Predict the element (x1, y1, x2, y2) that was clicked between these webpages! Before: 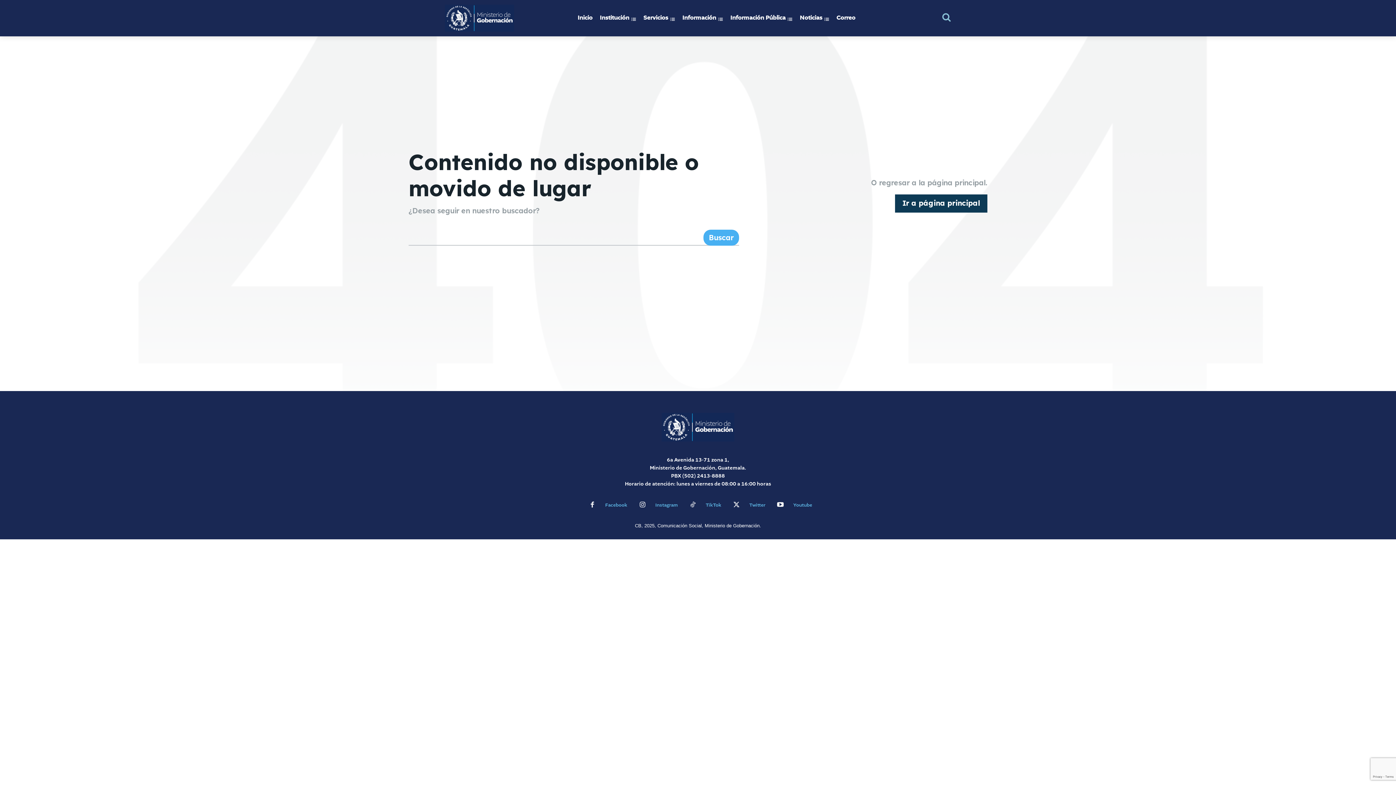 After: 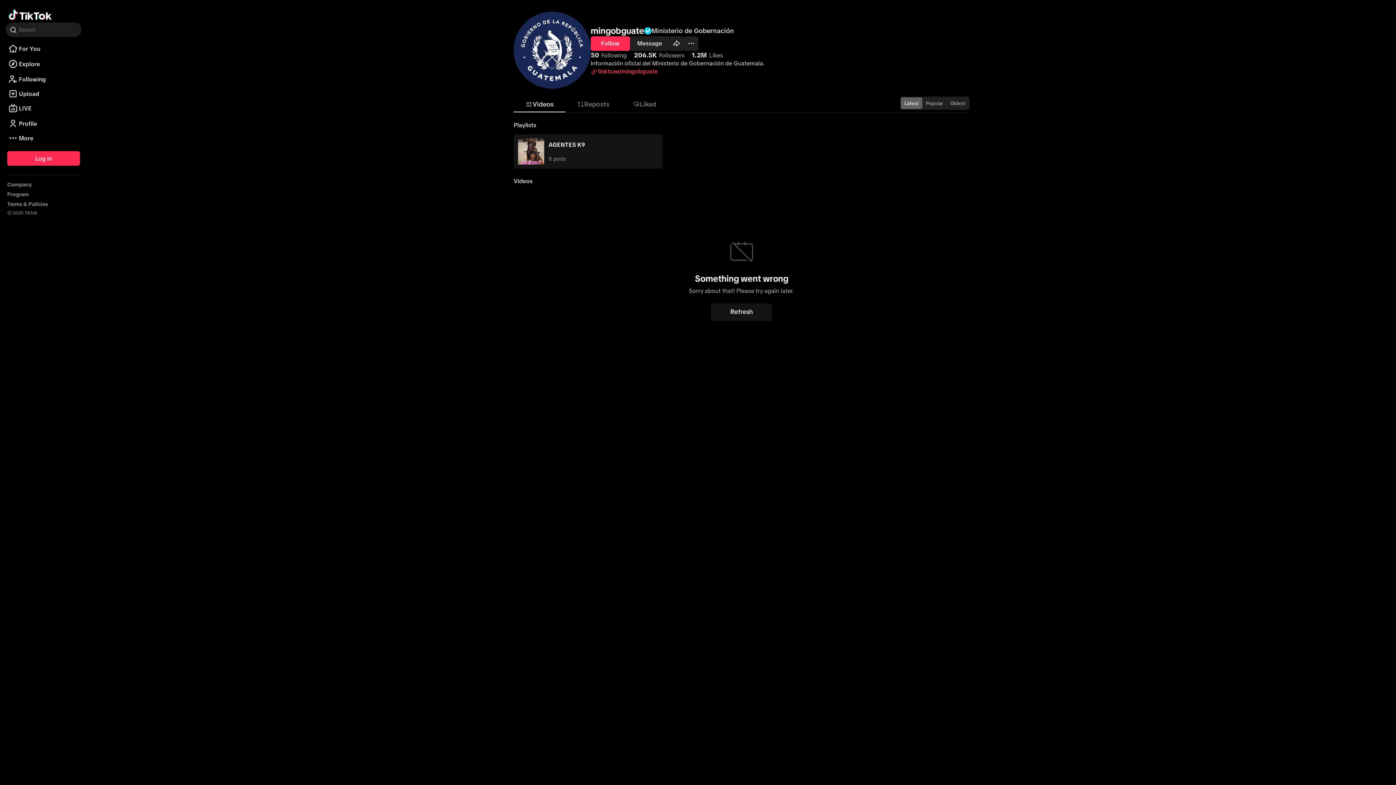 Action: bbox: (684, 497, 701, 514)